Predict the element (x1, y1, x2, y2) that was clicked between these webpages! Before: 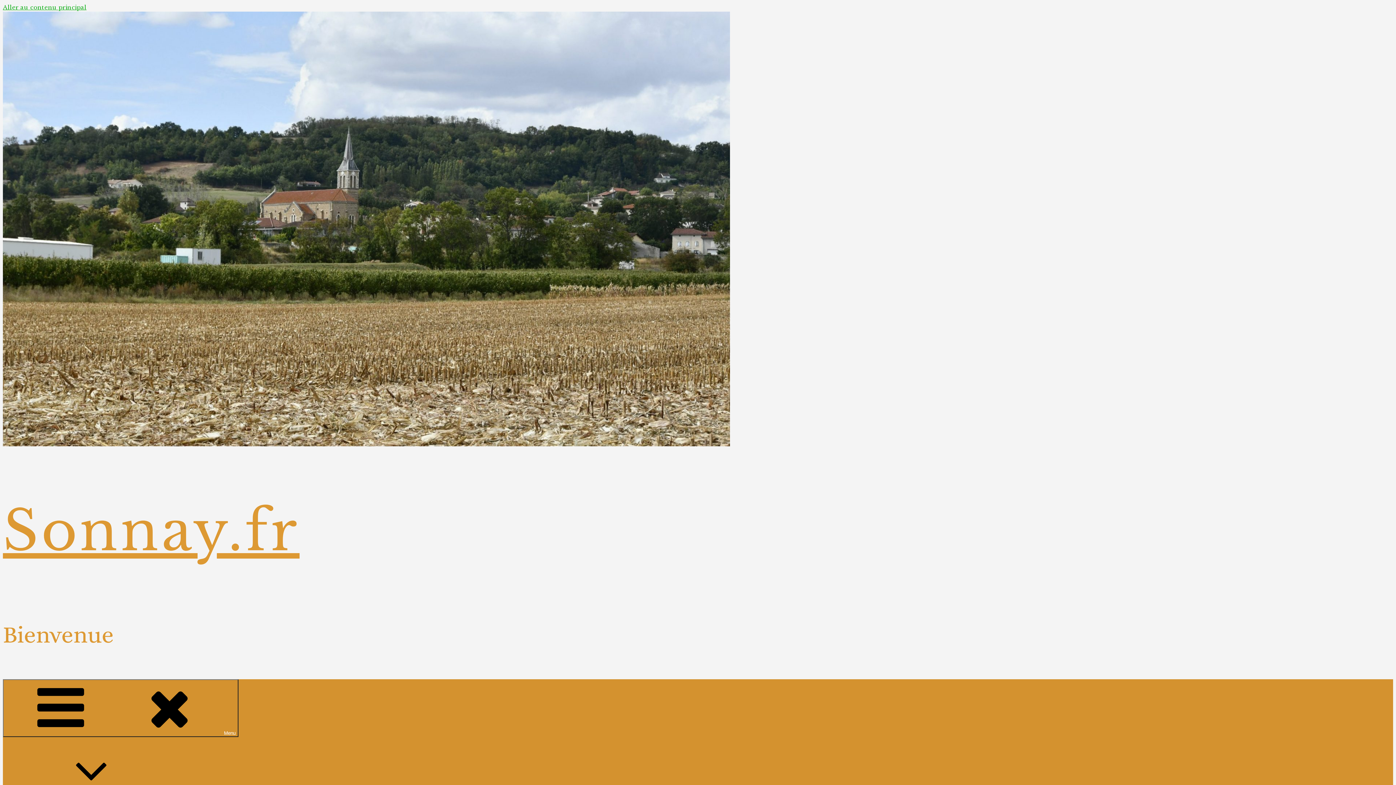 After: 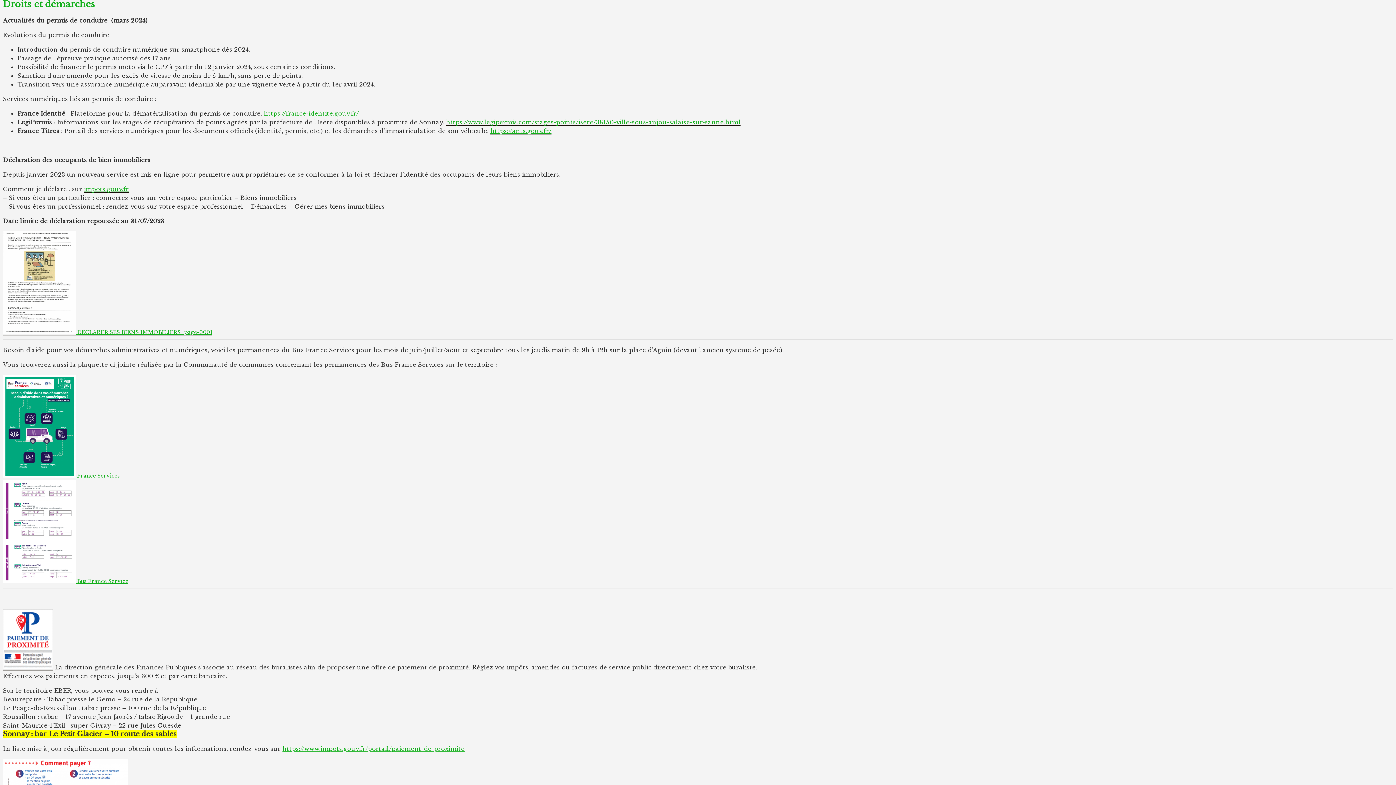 Action: bbox: (2, 3, 86, 10) label: Aller au contenu principal